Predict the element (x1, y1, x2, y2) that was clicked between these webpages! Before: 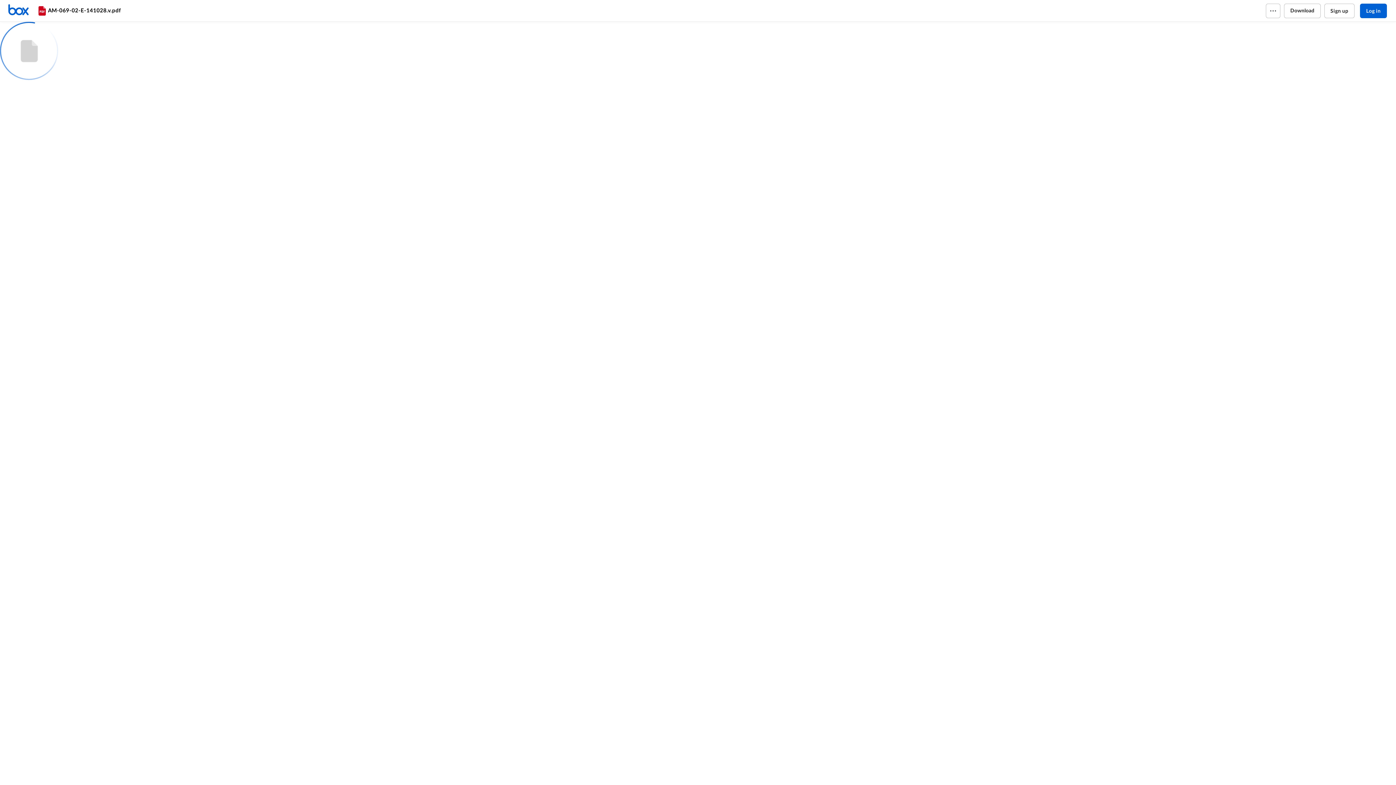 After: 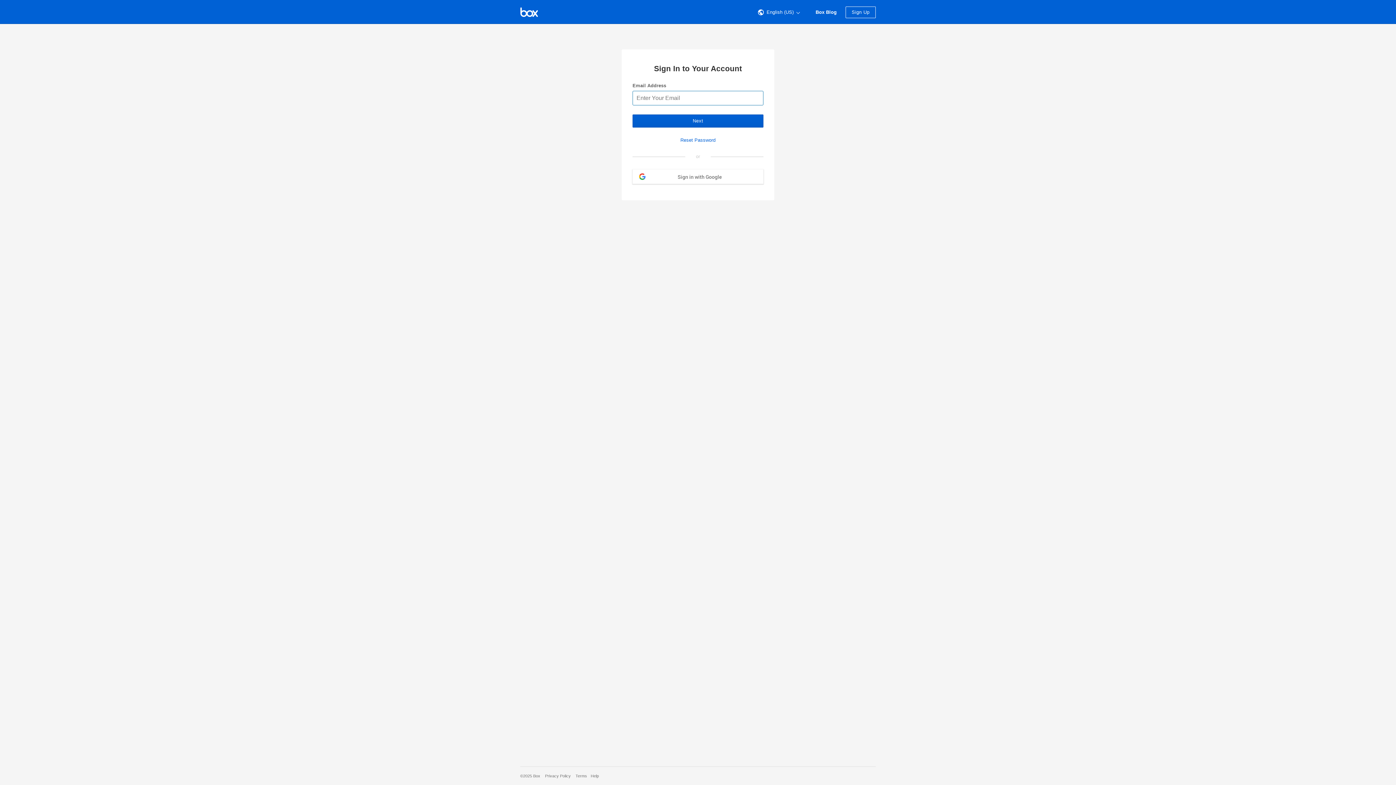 Action: label: Log in bbox: (1360, 3, 1387, 18)